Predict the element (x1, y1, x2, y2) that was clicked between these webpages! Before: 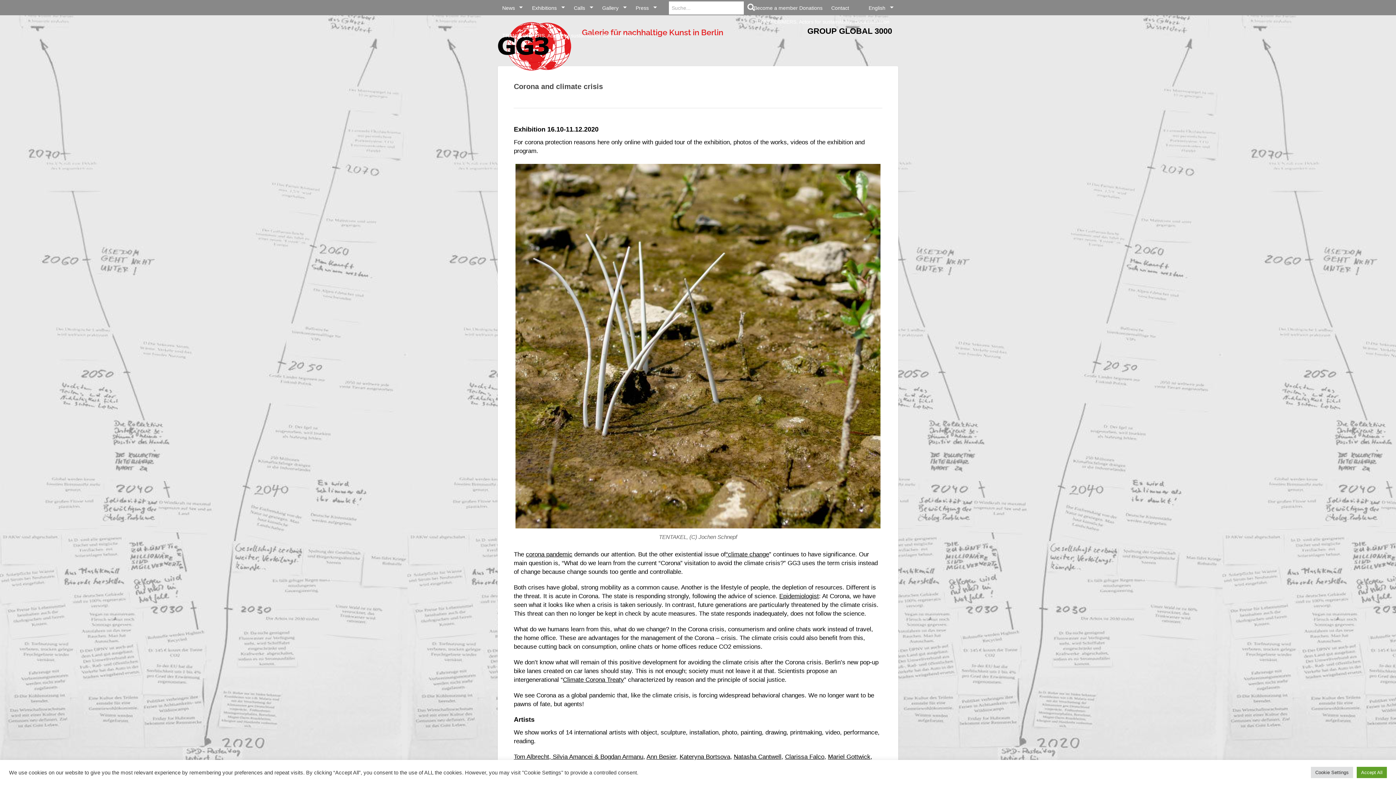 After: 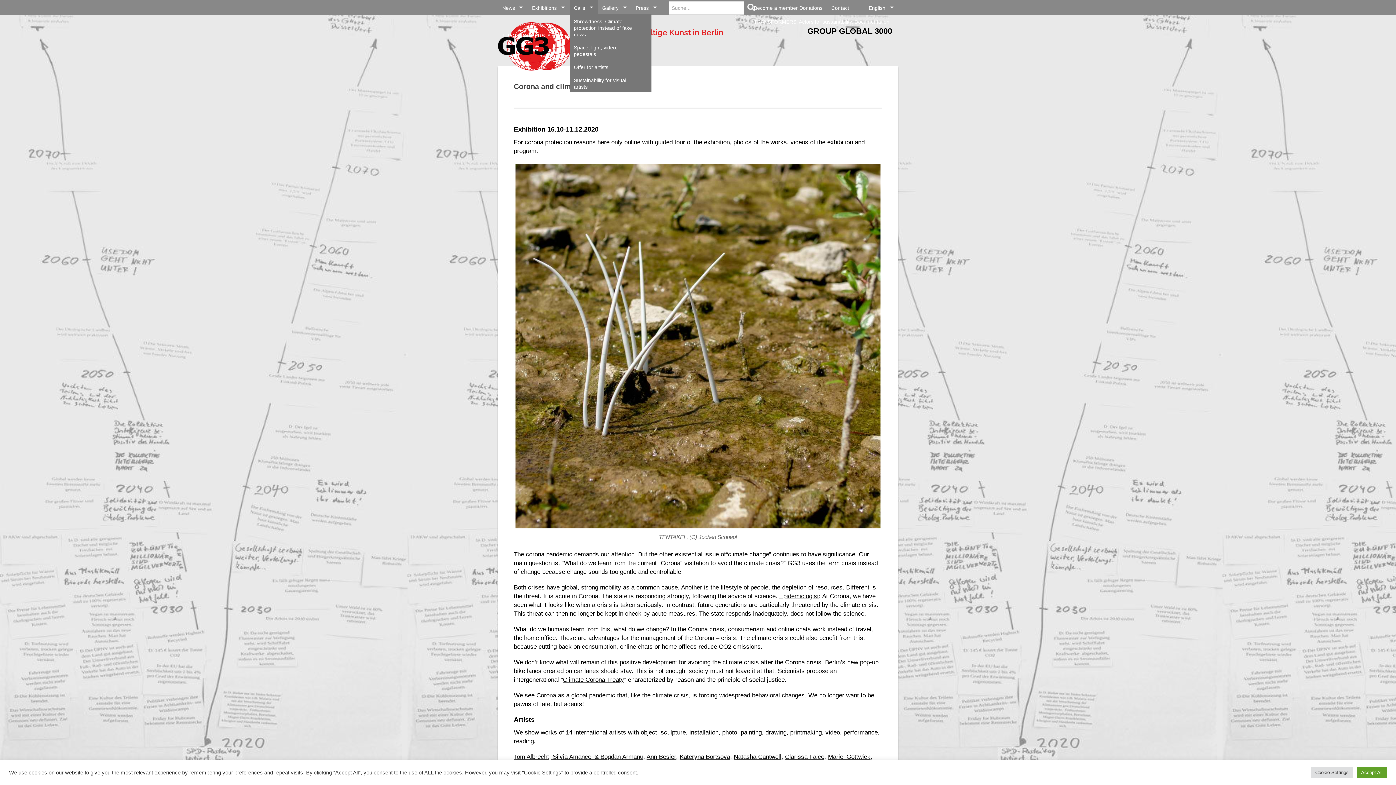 Action: label: Calls bbox: (569, 0, 597, 13)